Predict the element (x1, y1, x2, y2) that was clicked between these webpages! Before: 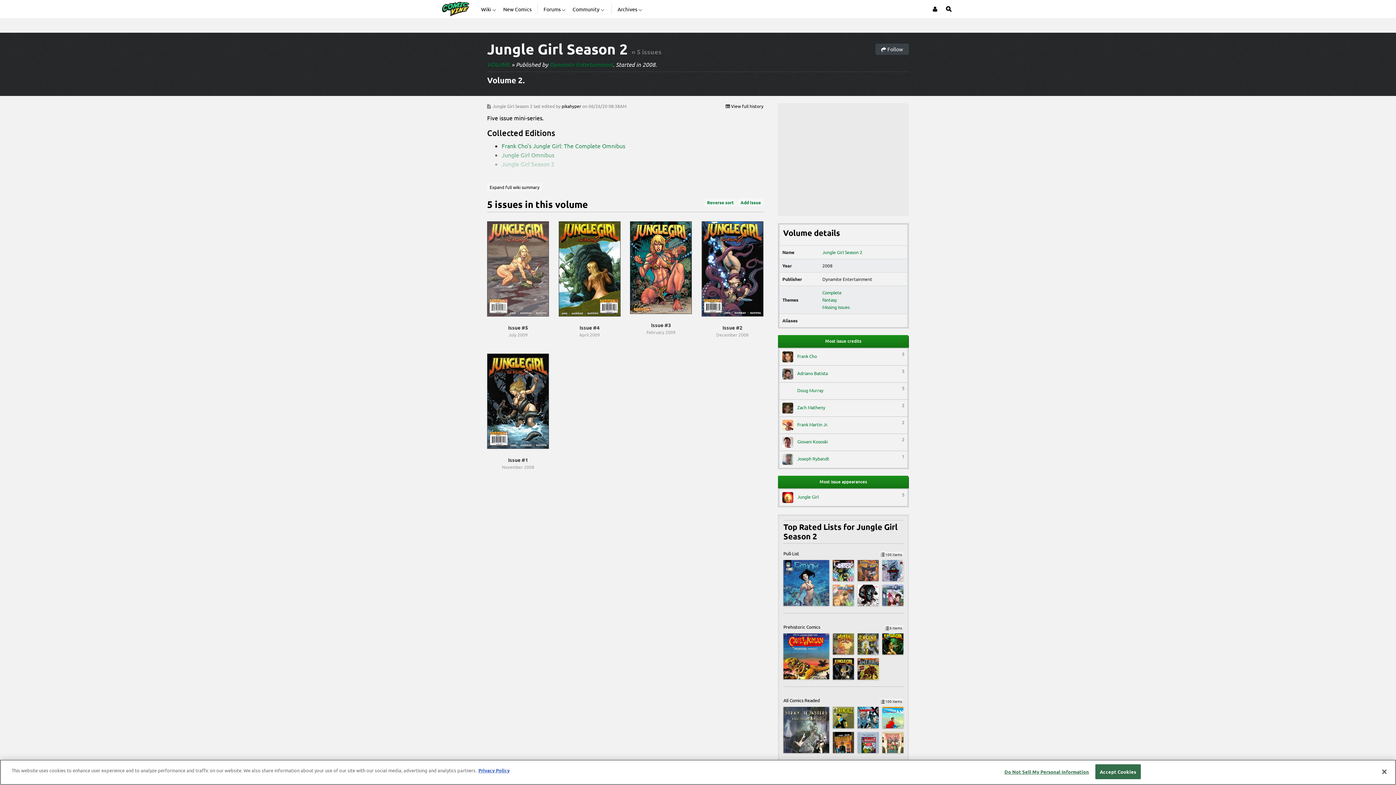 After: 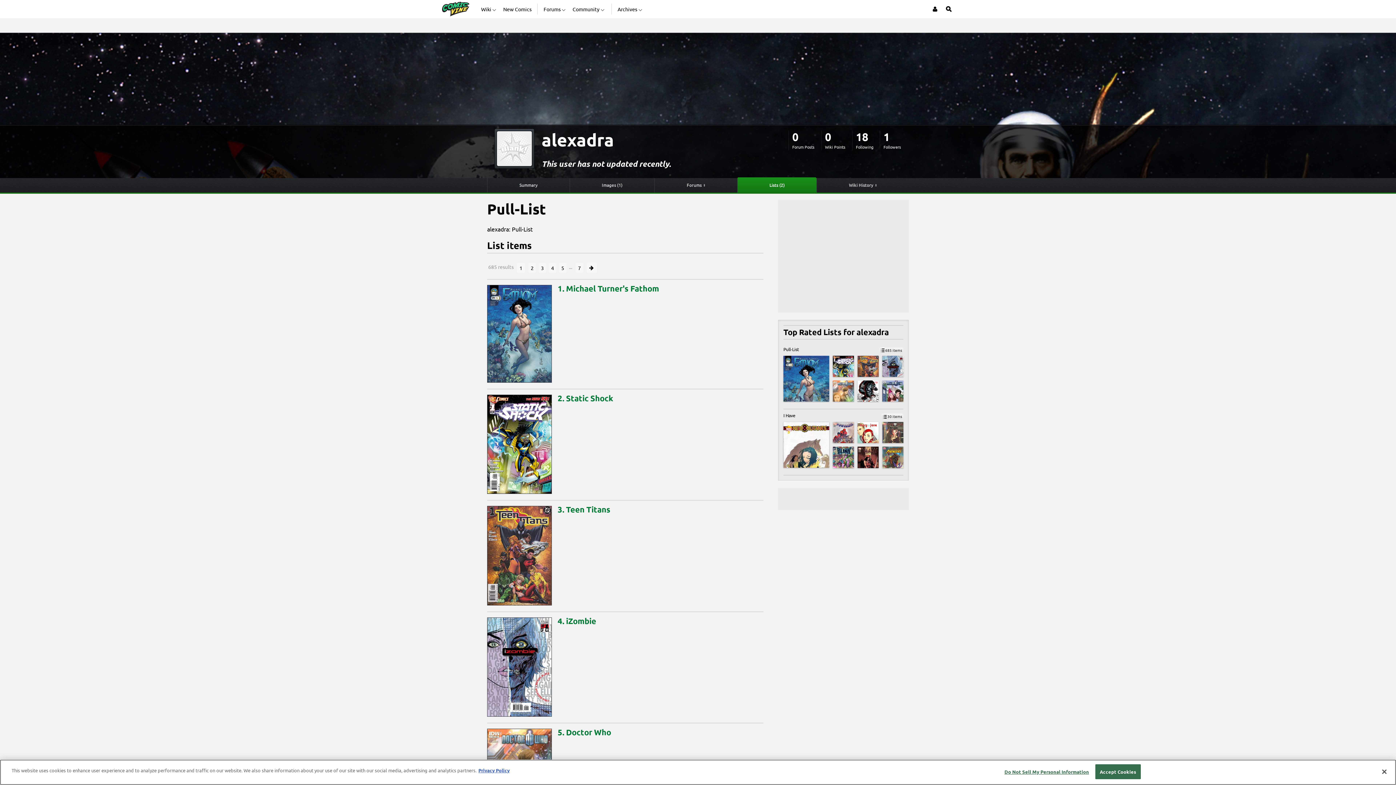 Action: bbox: (882, 585, 903, 606)